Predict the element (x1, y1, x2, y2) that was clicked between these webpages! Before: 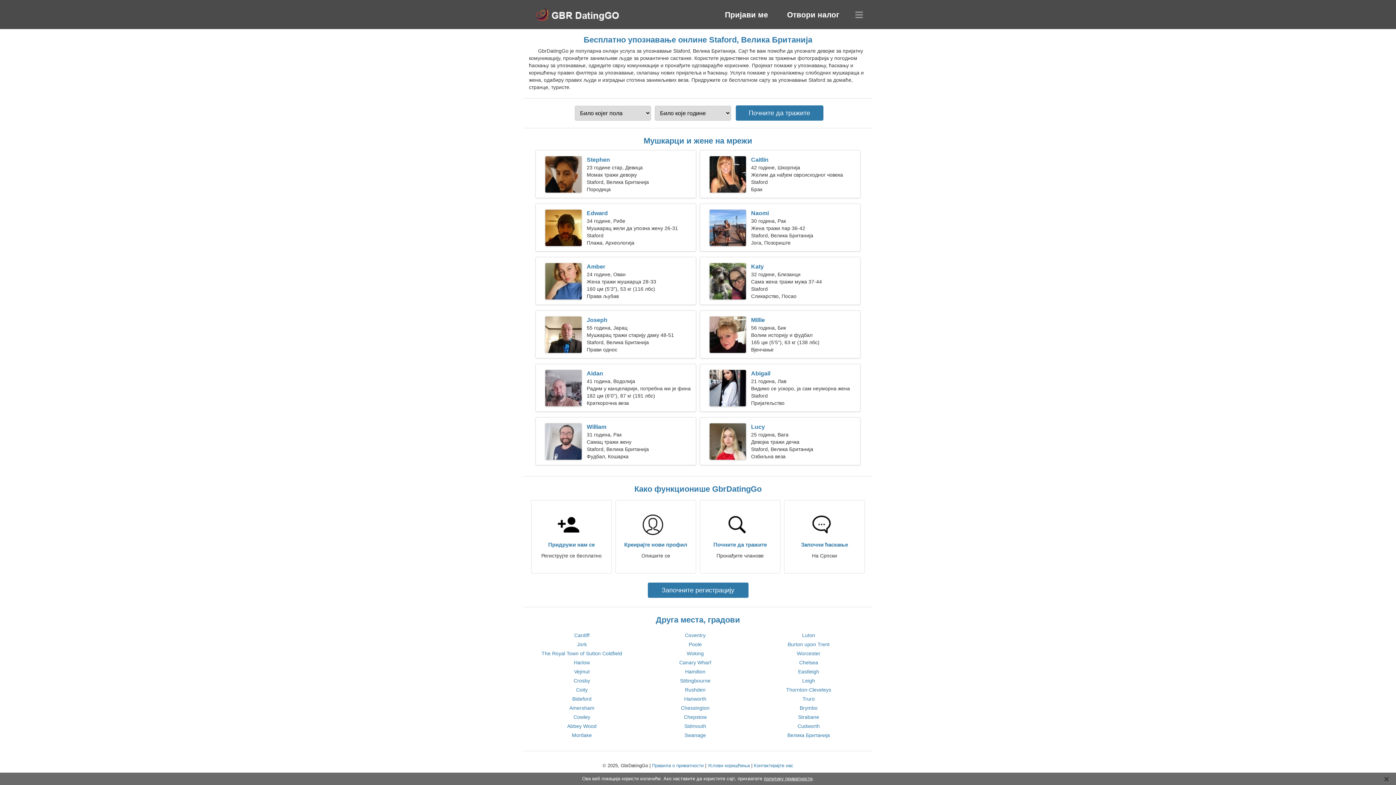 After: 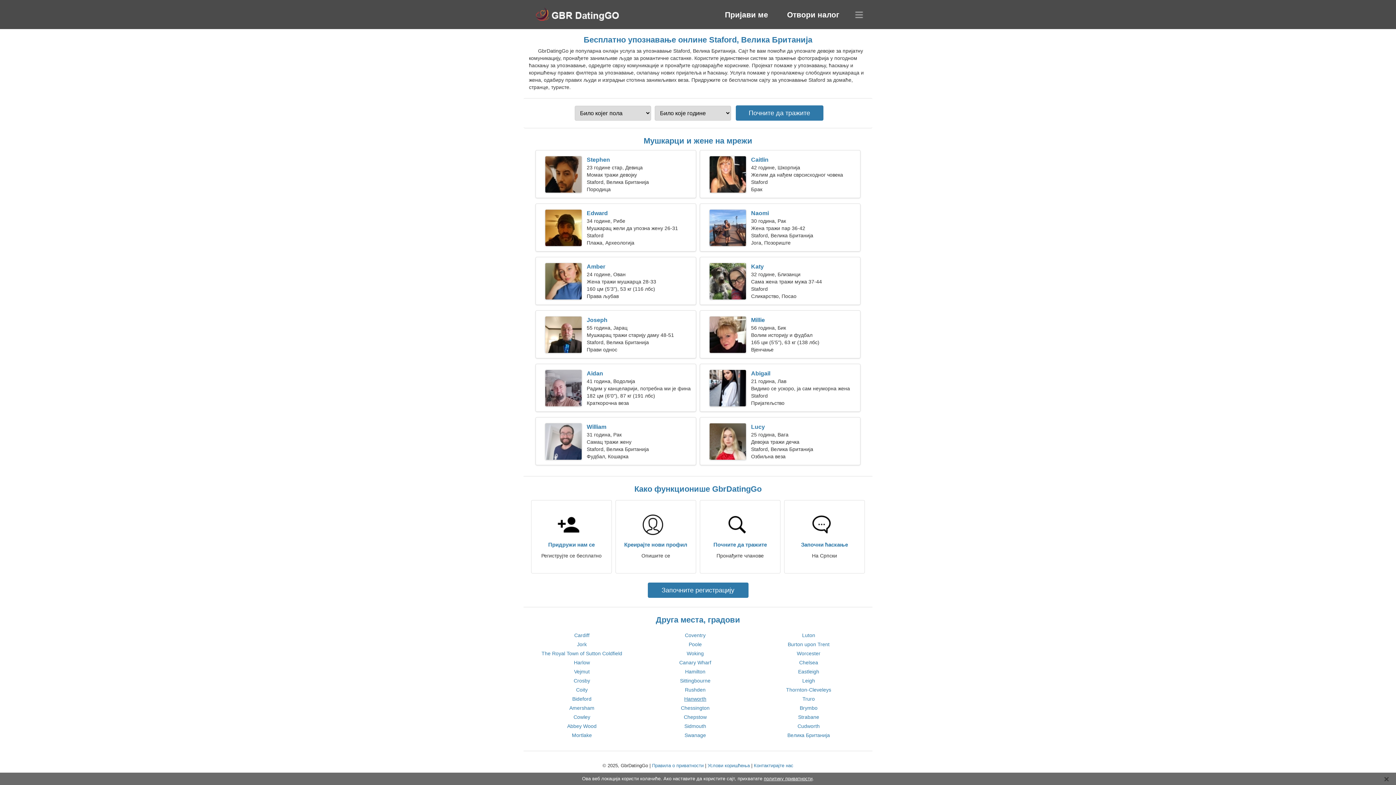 Action: bbox: (684, 696, 706, 702) label: Hanworth